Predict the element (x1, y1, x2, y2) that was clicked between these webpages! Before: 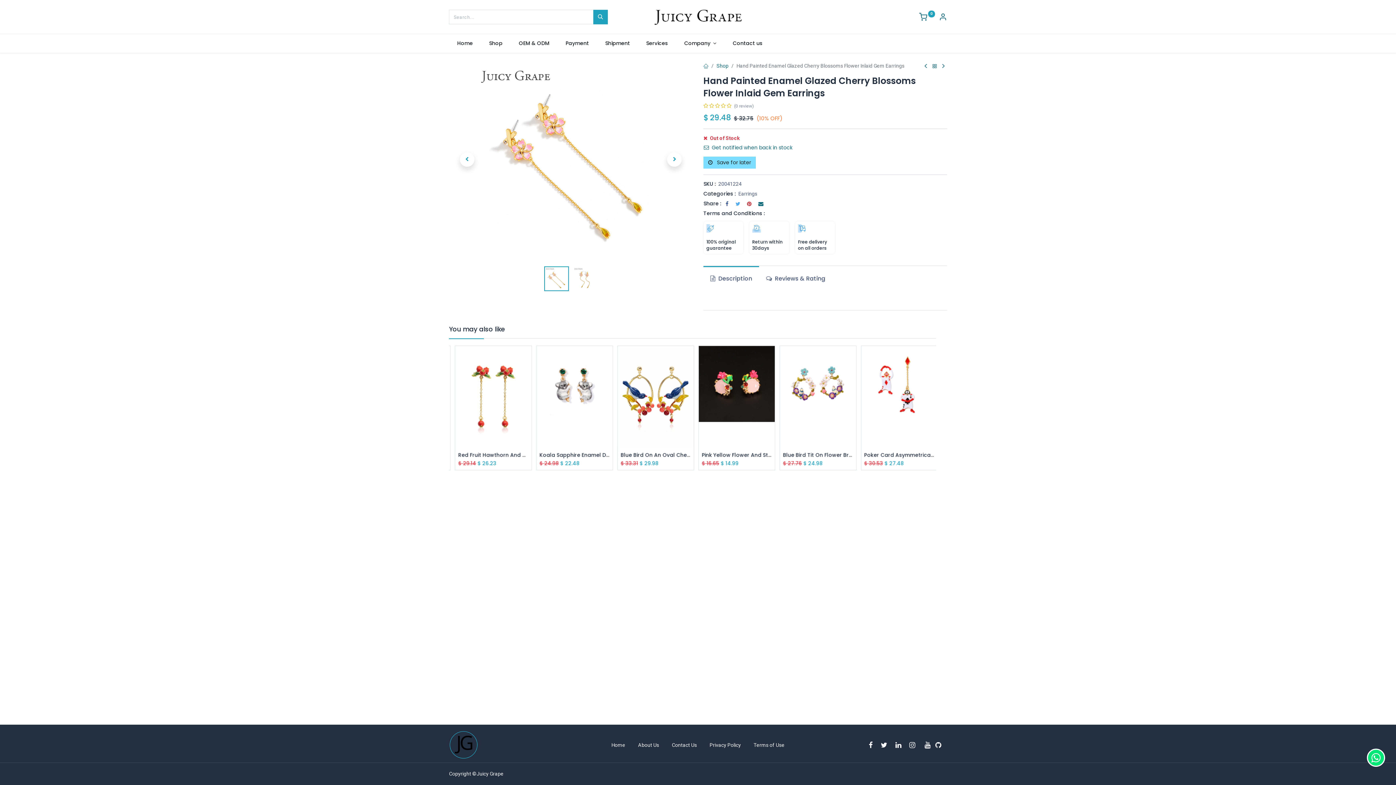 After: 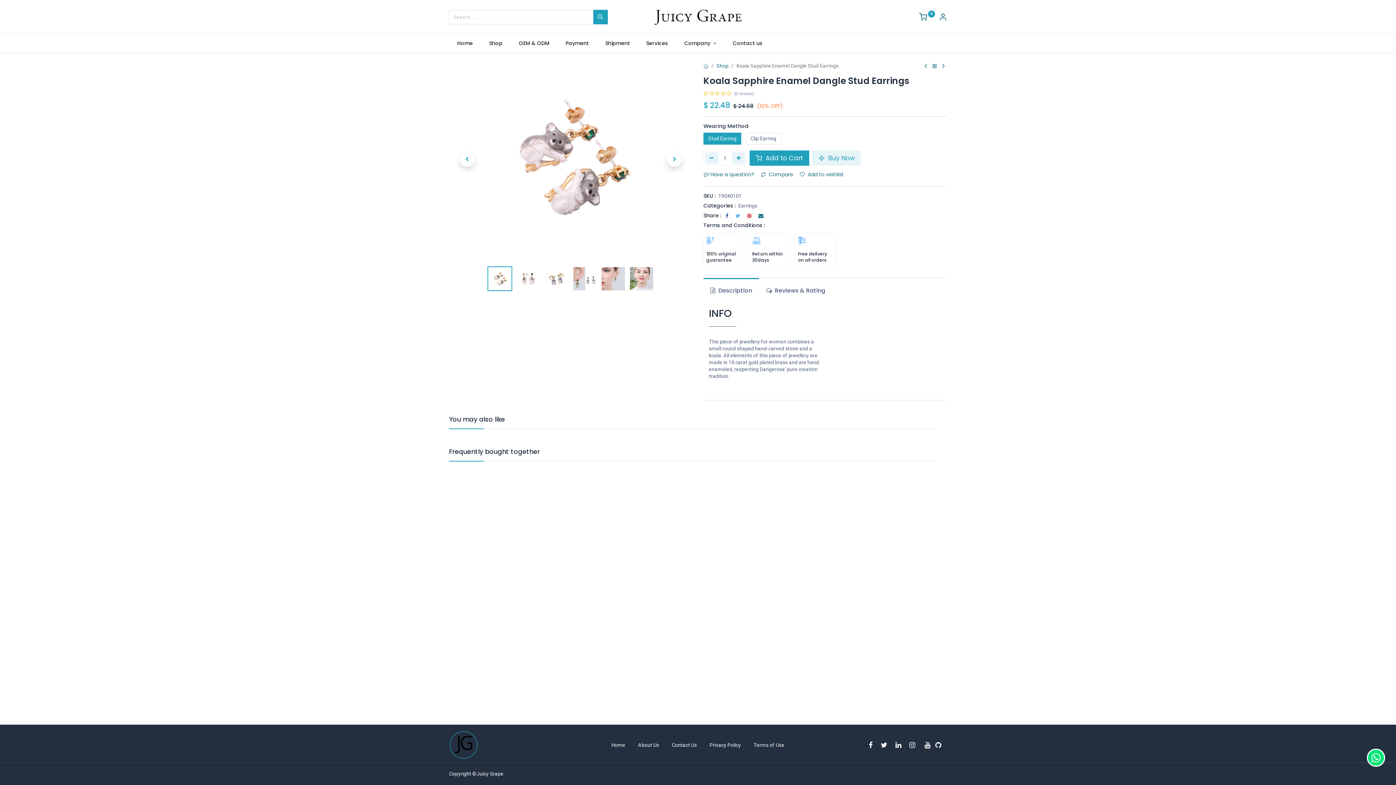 Action: label: Koala Sapphire Enamel Dangle Stud Earrings bbox: (698, 451, 816, 458)